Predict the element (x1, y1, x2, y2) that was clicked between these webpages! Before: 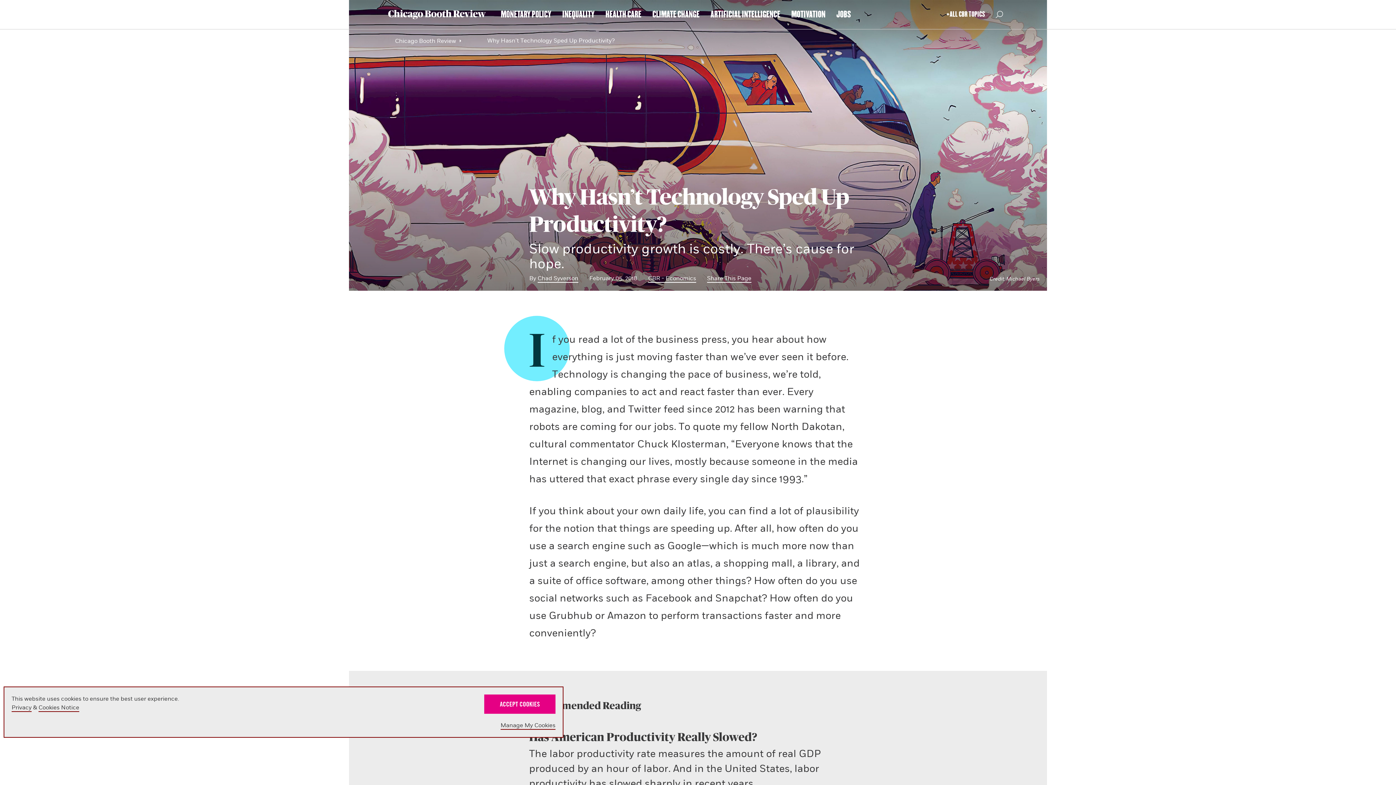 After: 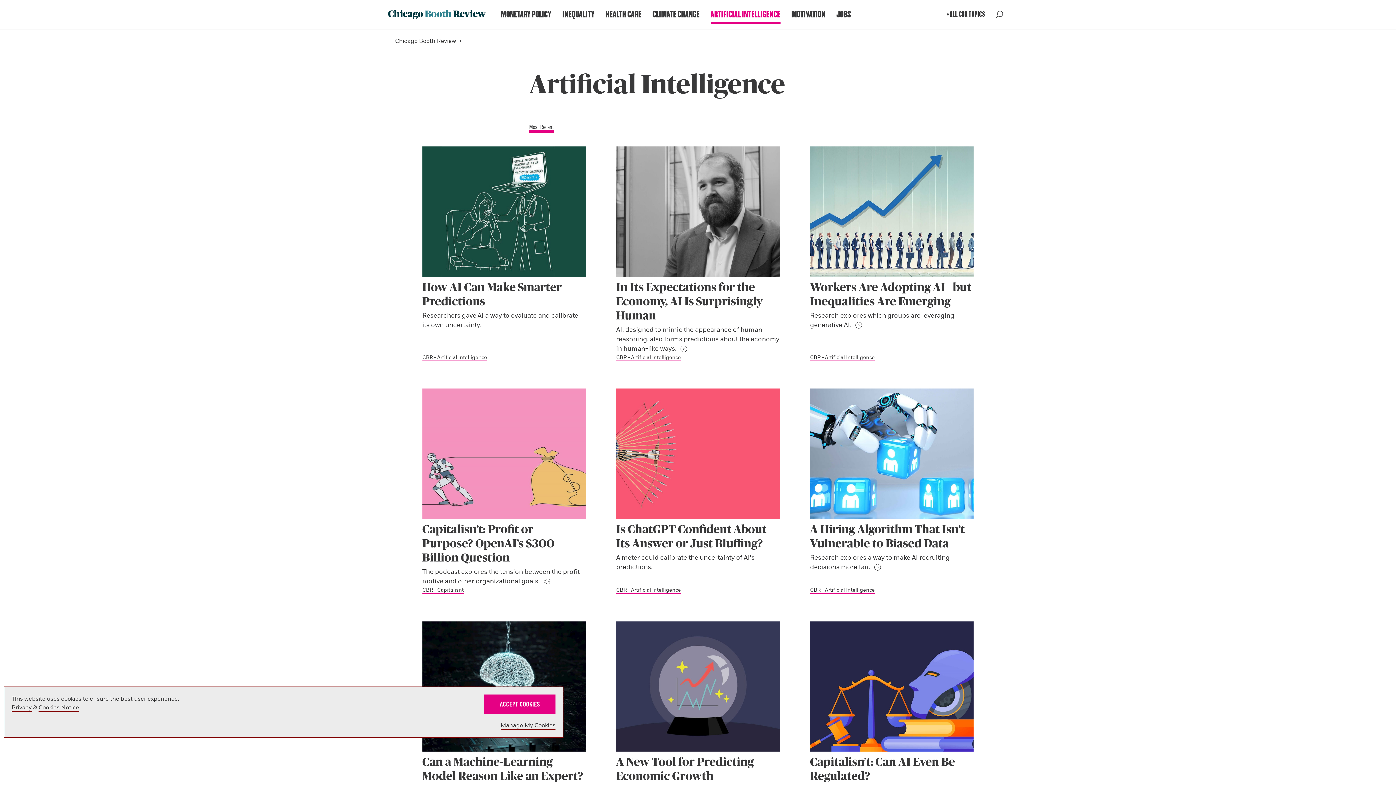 Action: label: ARTIFICIAL INTELLIGENCE bbox: (710, 8, 780, 20)